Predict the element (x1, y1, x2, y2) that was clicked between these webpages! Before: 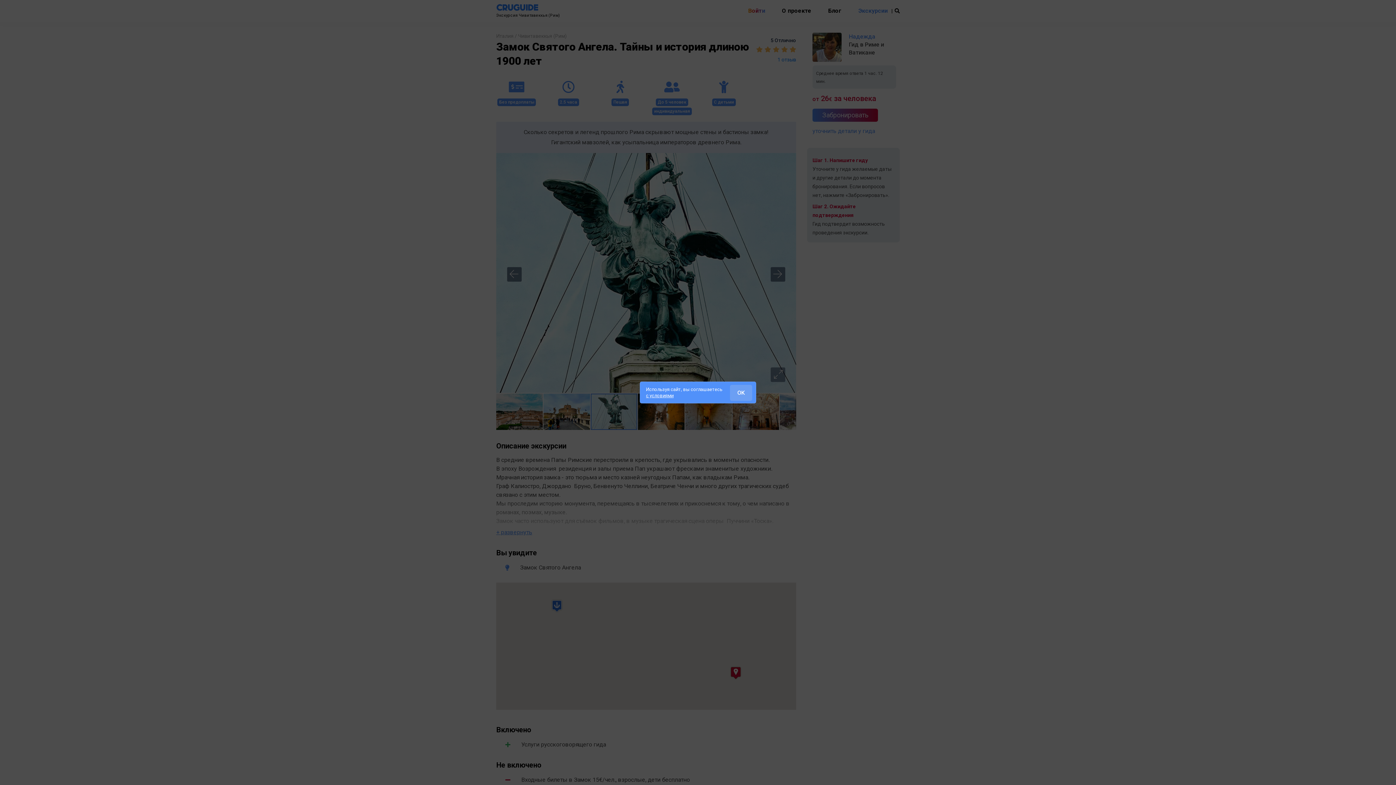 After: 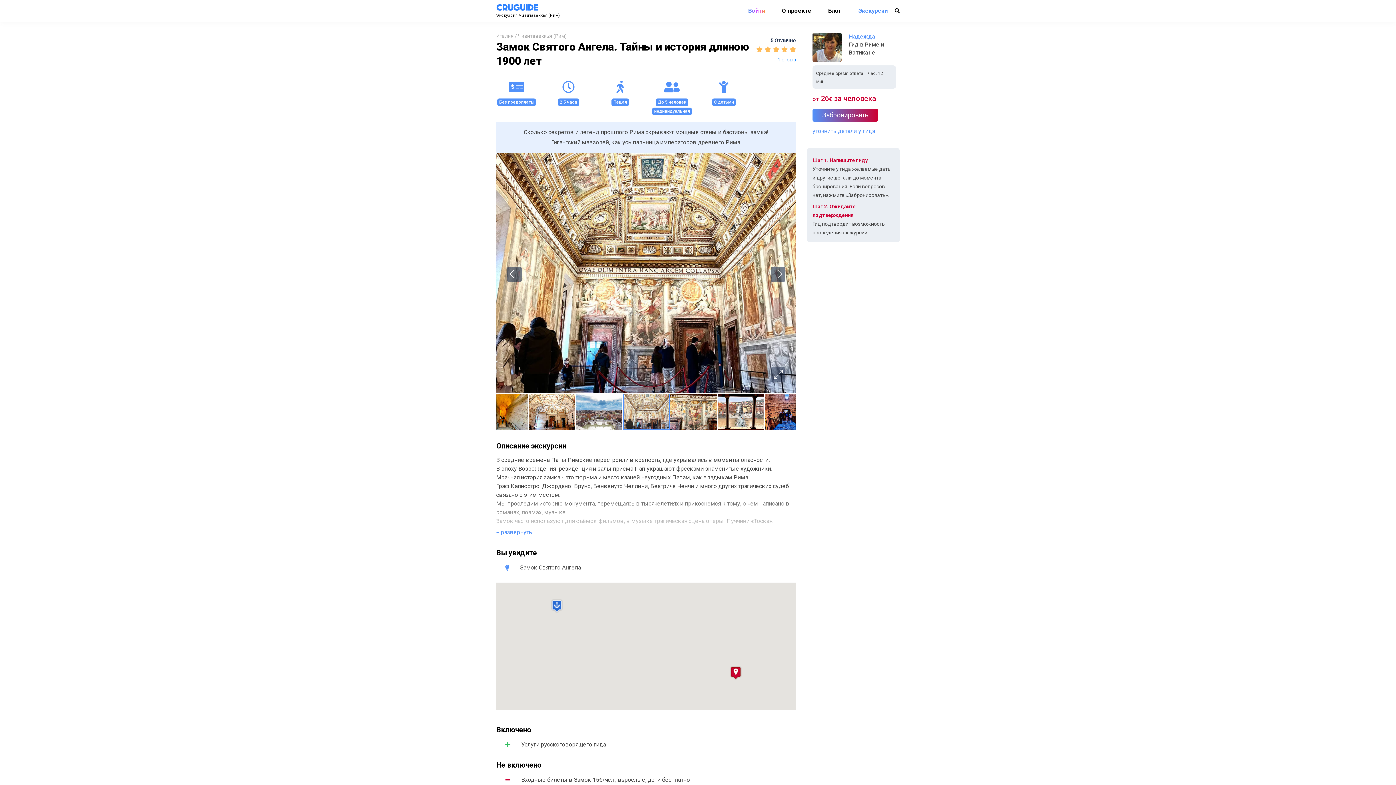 Action: bbox: (730, 385, 752, 401) label: OK